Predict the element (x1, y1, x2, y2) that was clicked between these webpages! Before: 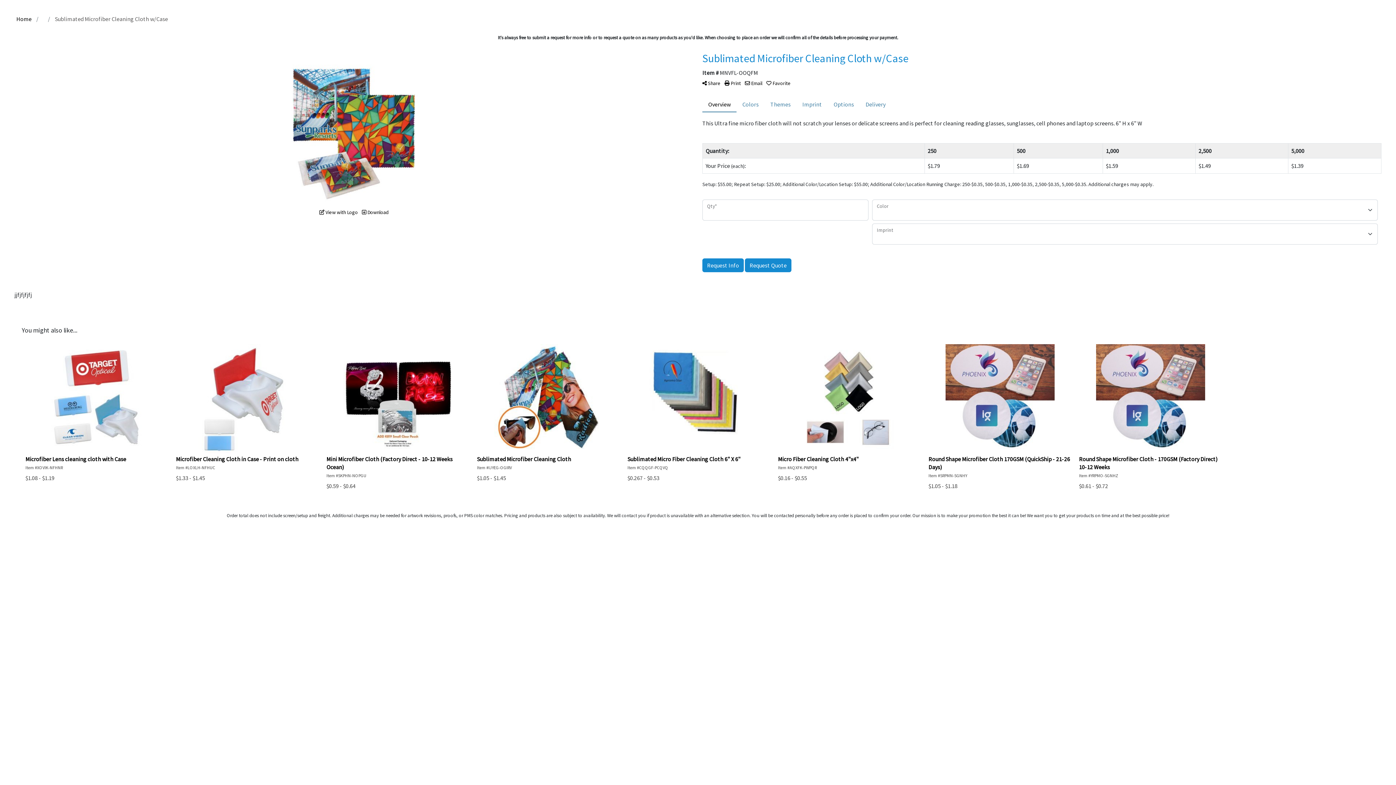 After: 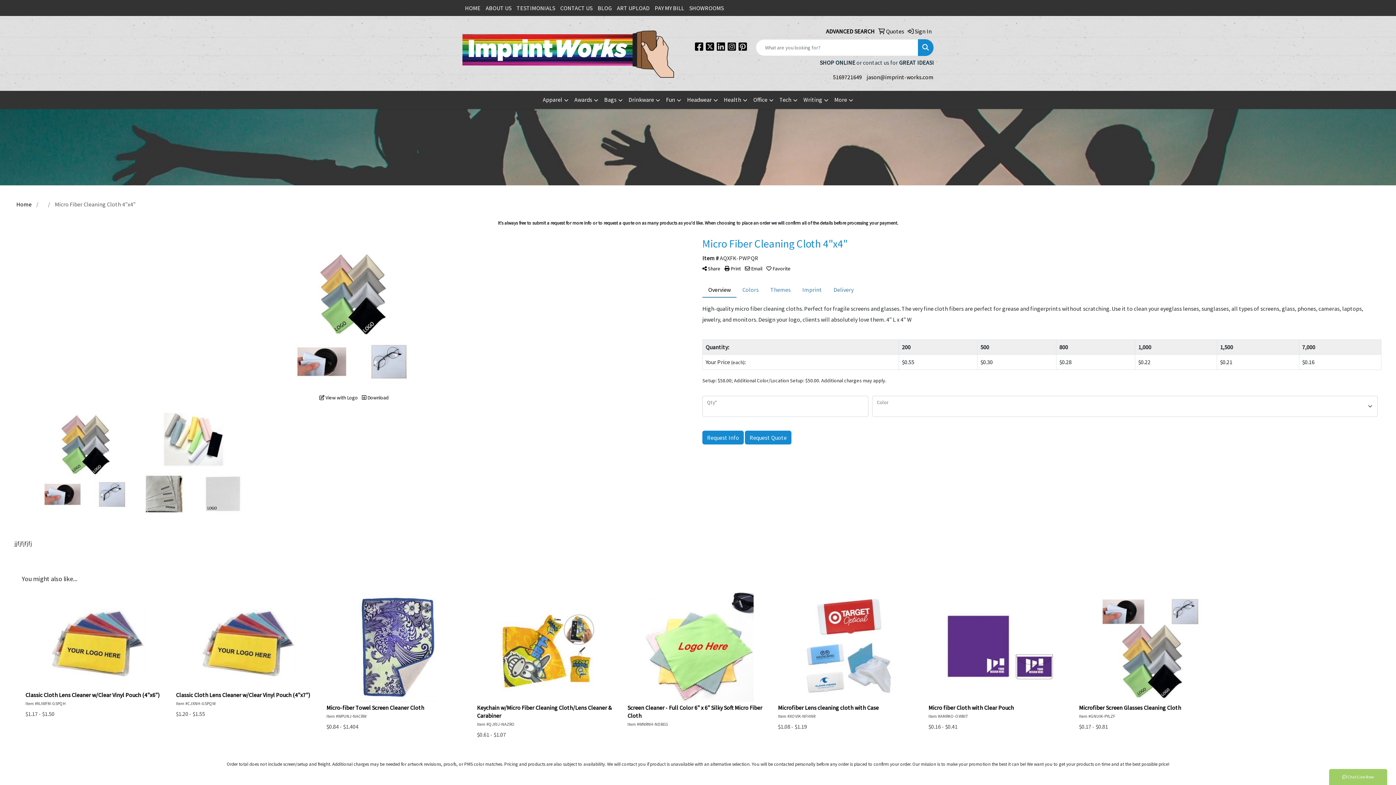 Action: label: Micro Fiber Cleaning Cloth 4"x4"

Item #AQXFK-PWPQR

$0.16 - $0.55 bbox: (774, 340, 925, 486)